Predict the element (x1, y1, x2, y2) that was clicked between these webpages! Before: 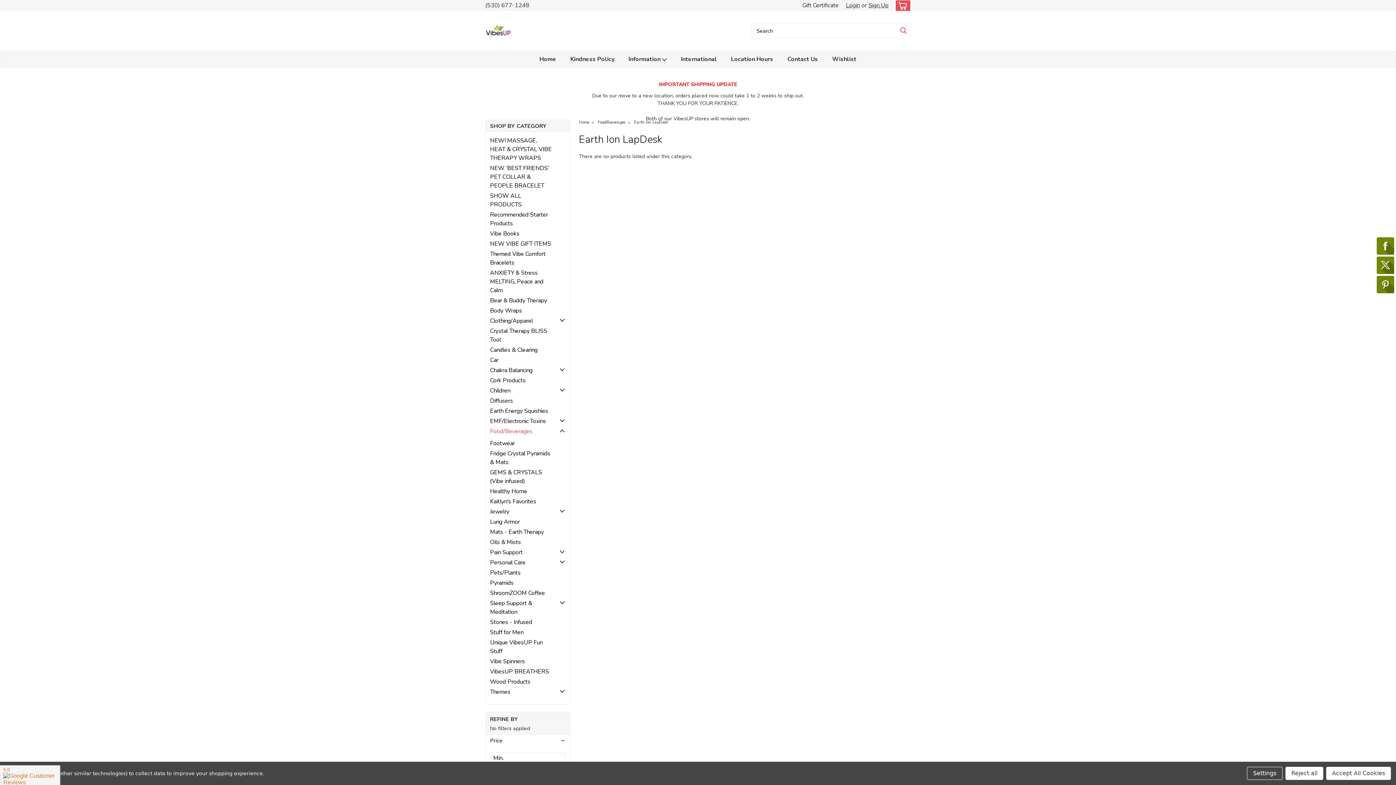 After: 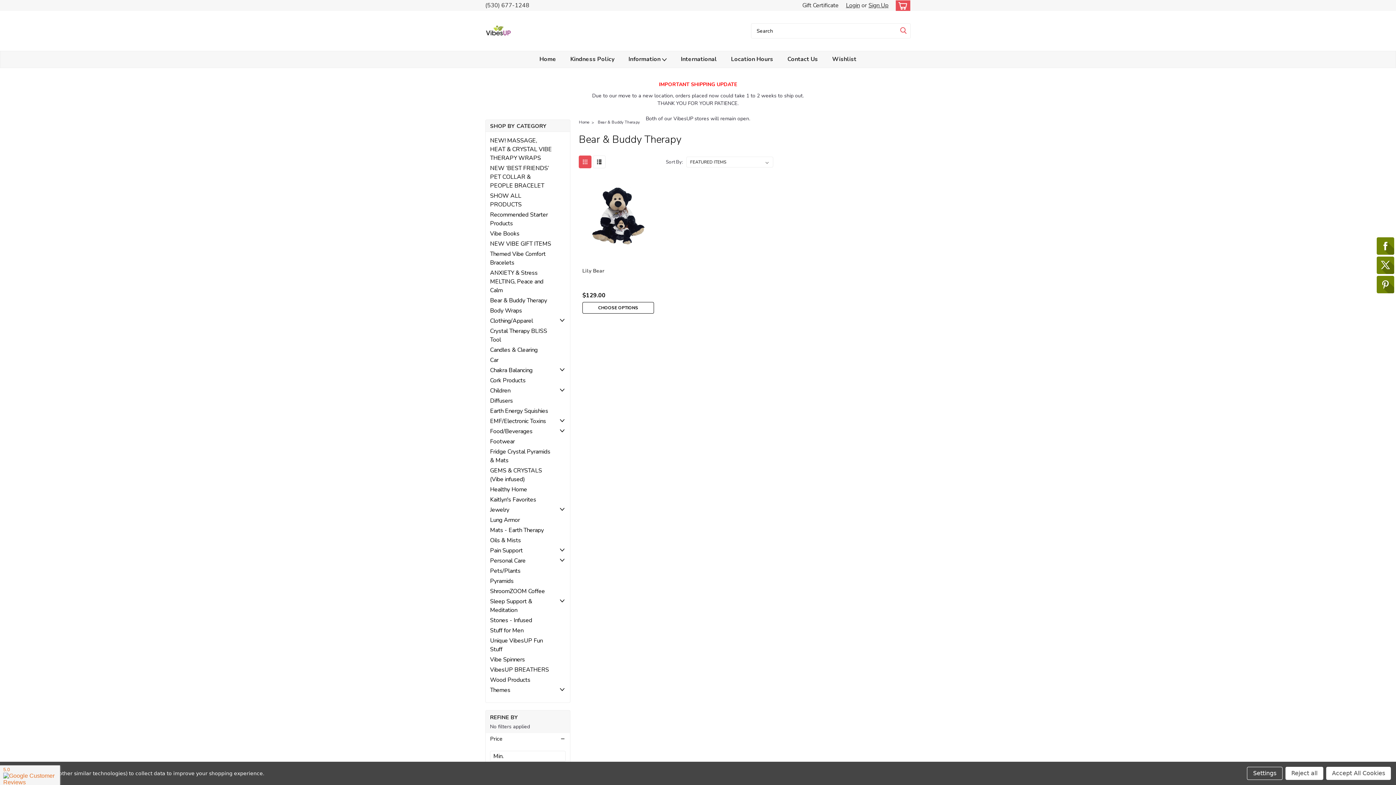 Action: label: Bear & Buddy Therapy bbox: (485, 295, 557, 305)